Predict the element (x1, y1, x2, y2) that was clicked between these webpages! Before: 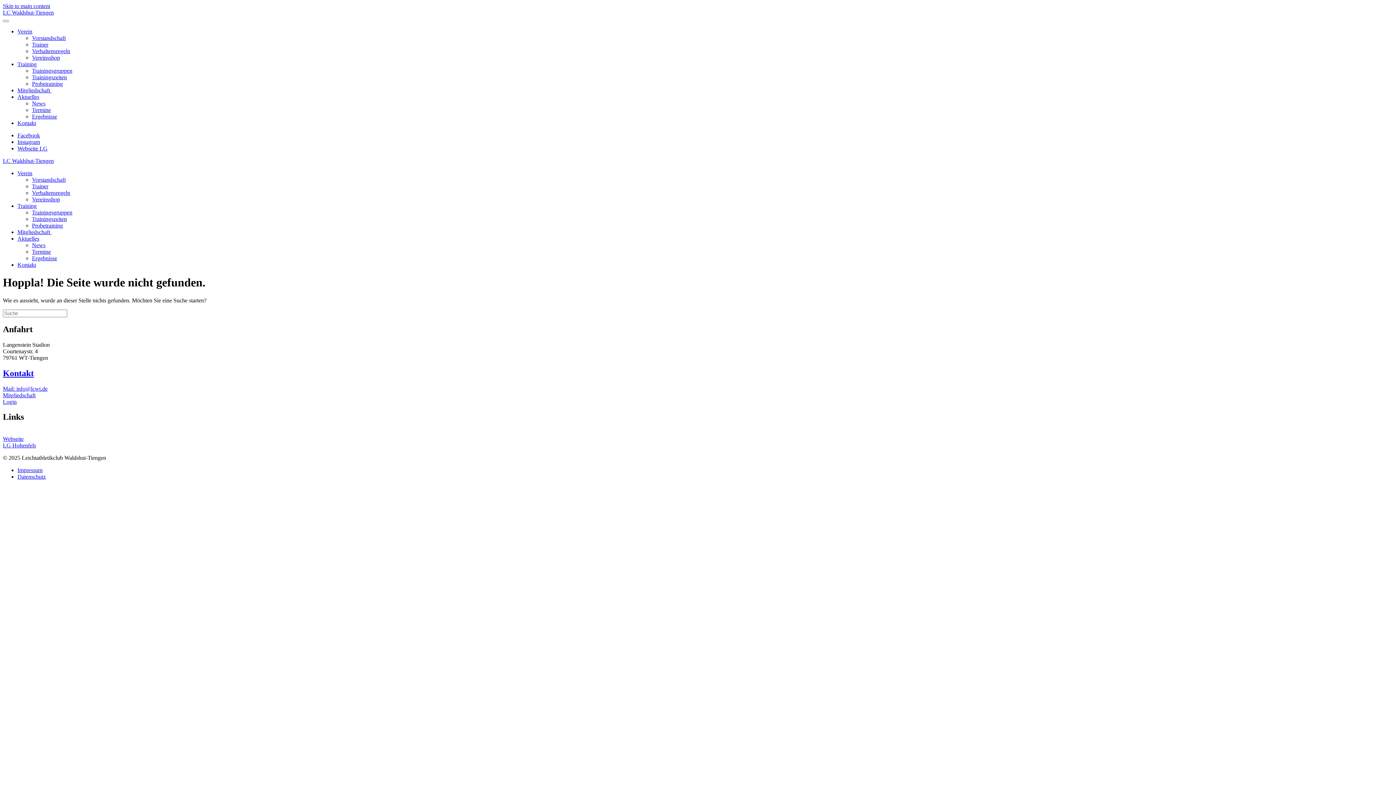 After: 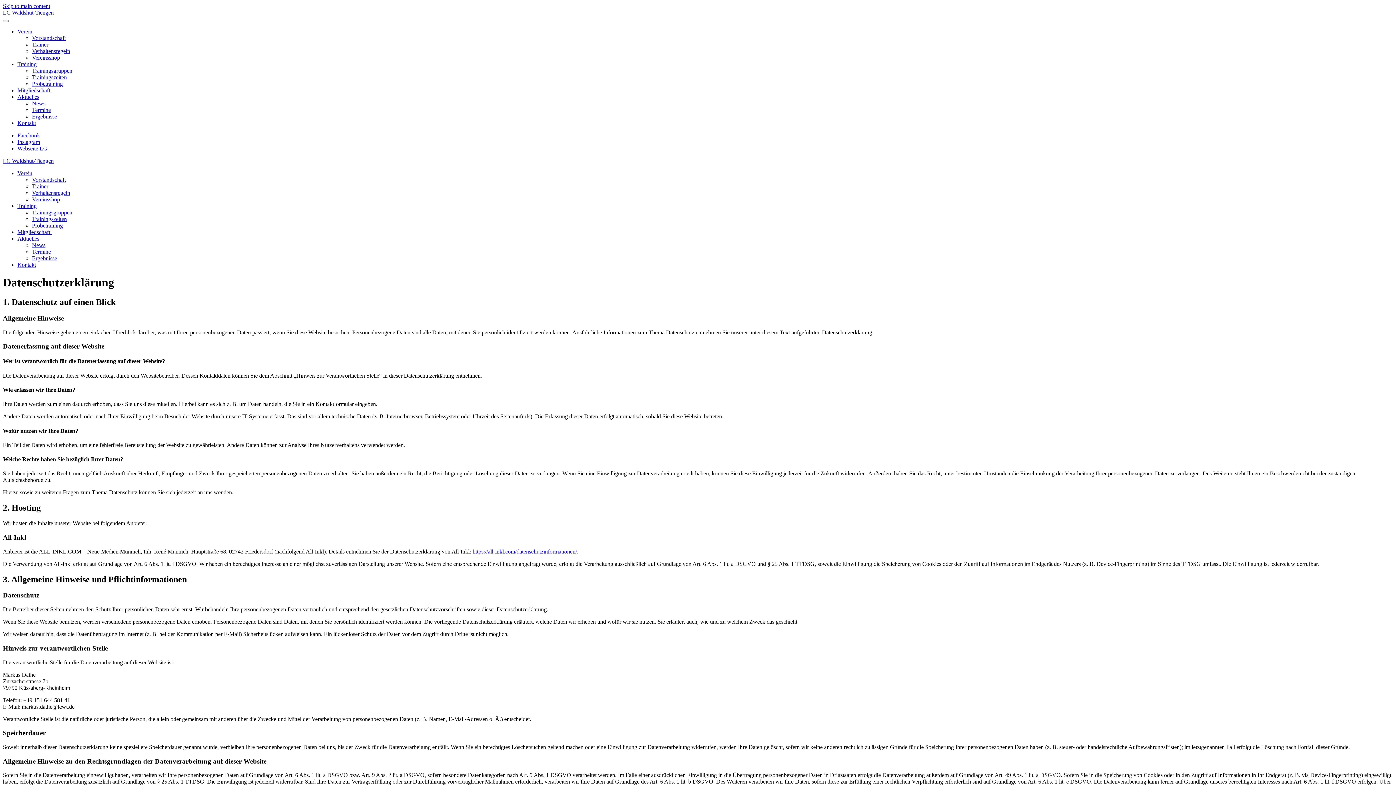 Action: bbox: (17, 473, 45, 480) label: Datenschutz